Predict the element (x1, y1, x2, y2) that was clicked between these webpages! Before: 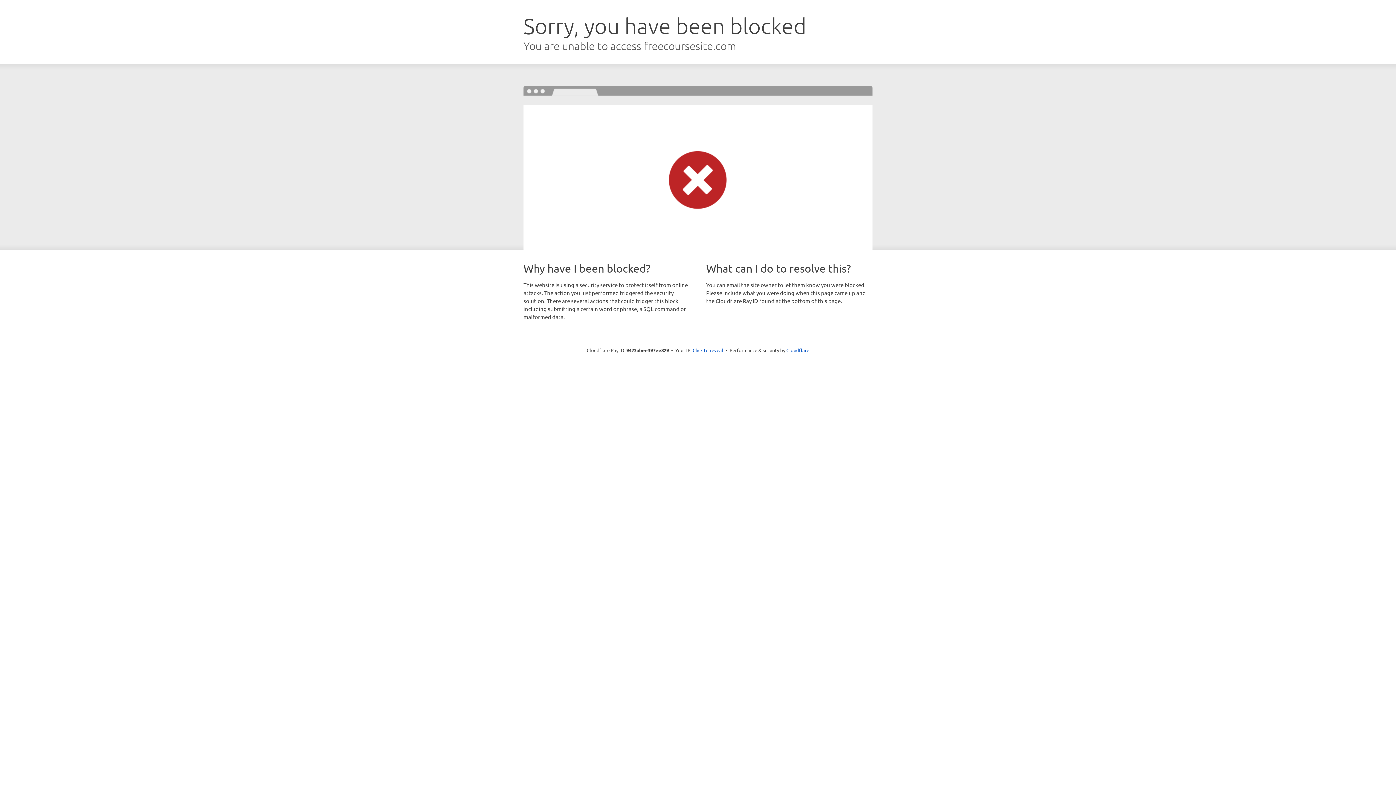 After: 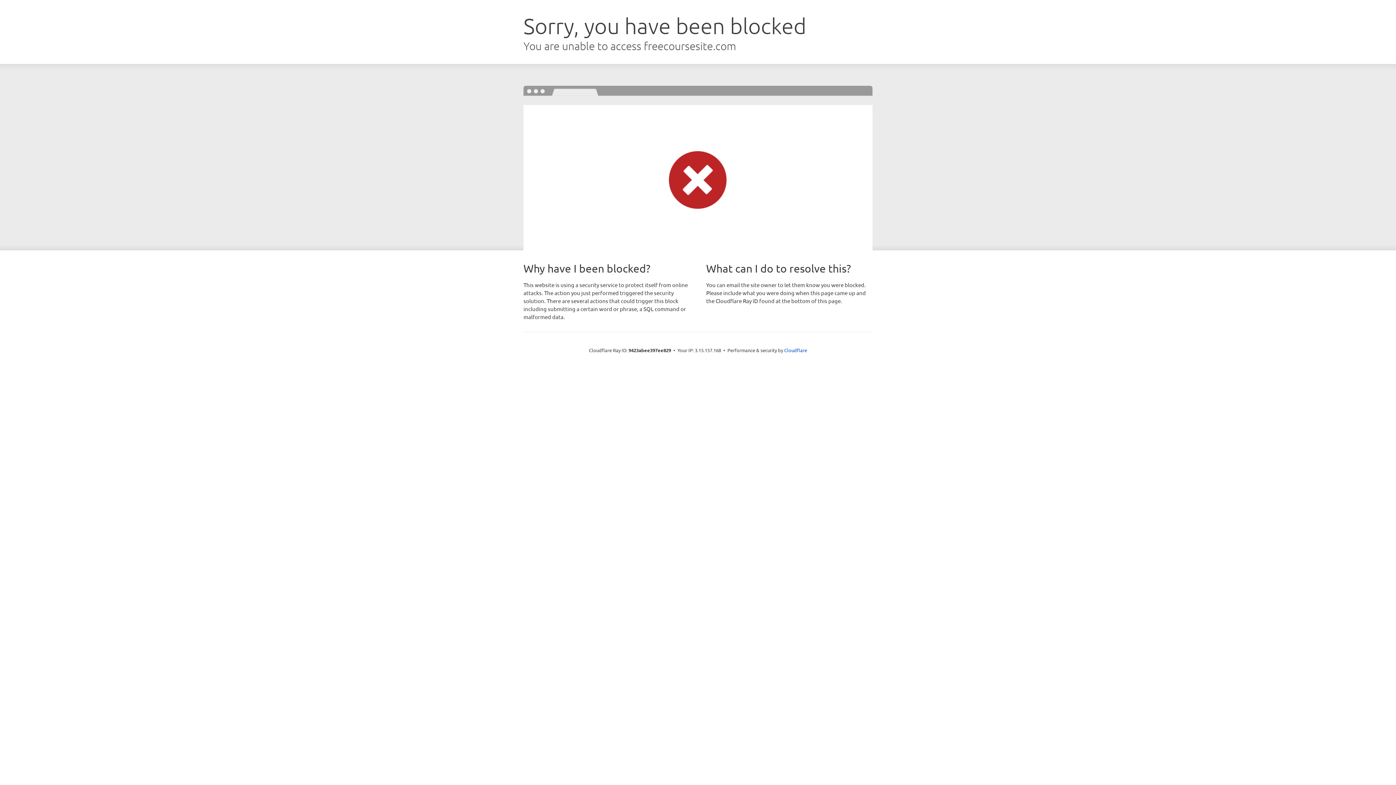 Action: label: Click to reveal bbox: (692, 346, 723, 353)